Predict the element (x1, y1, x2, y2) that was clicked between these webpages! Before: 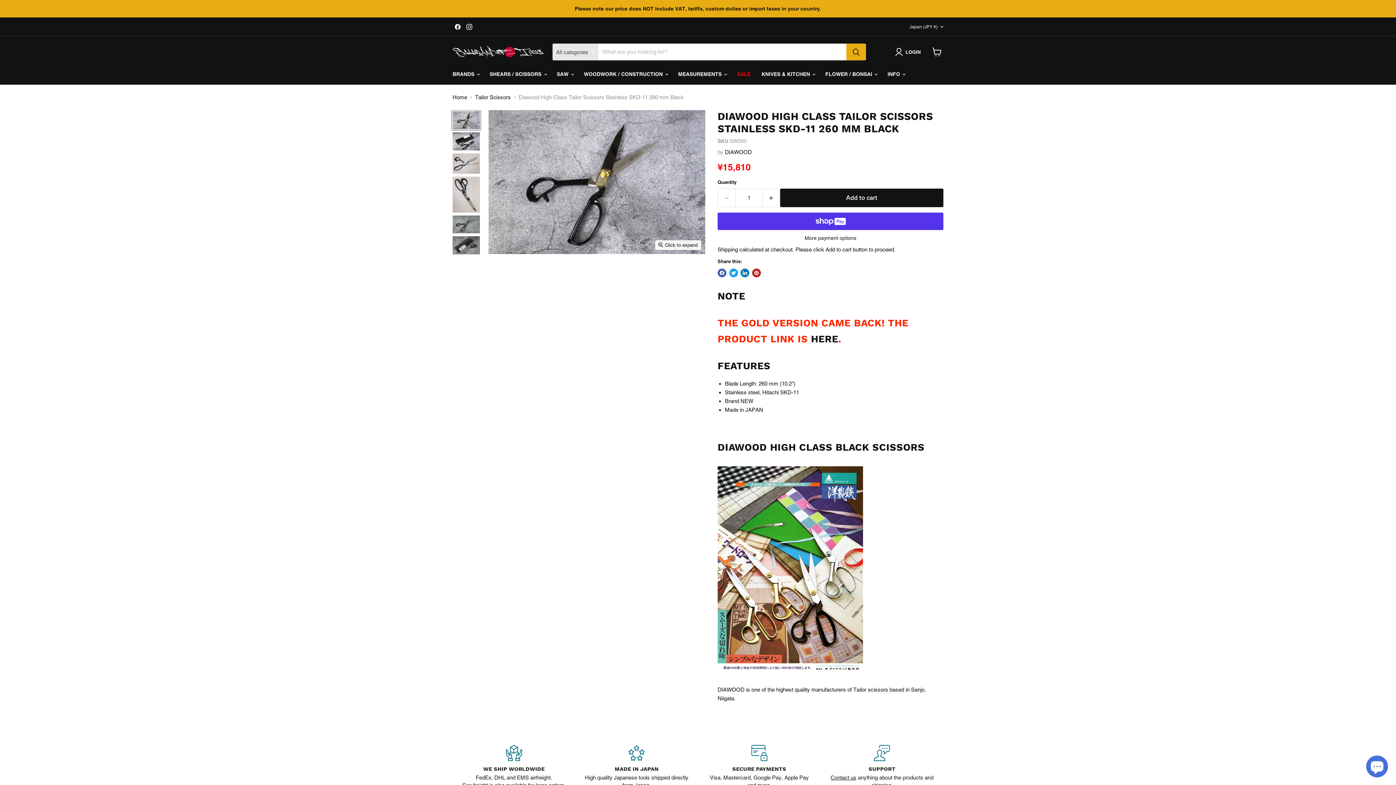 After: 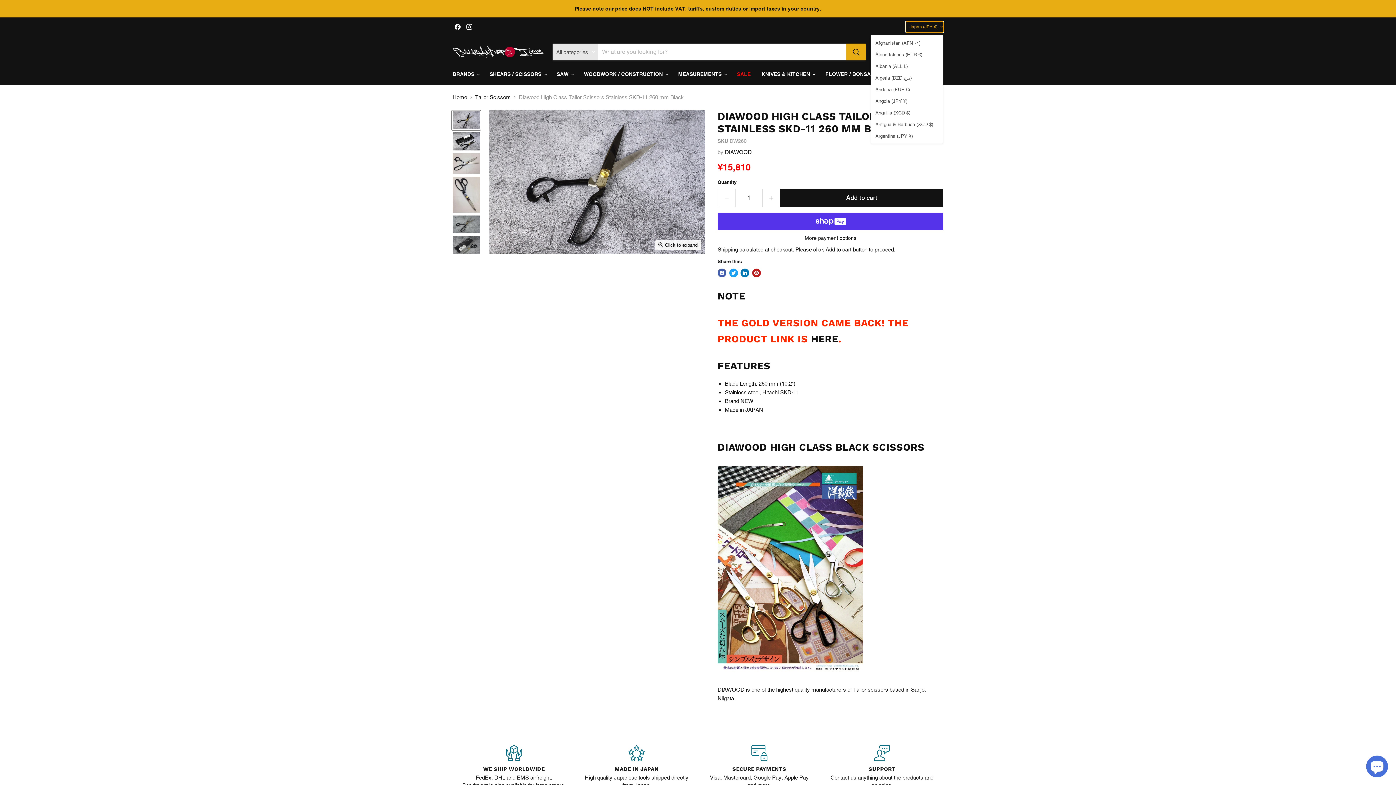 Action: bbox: (906, 21, 943, 32) label: Japan (JPY ¥)